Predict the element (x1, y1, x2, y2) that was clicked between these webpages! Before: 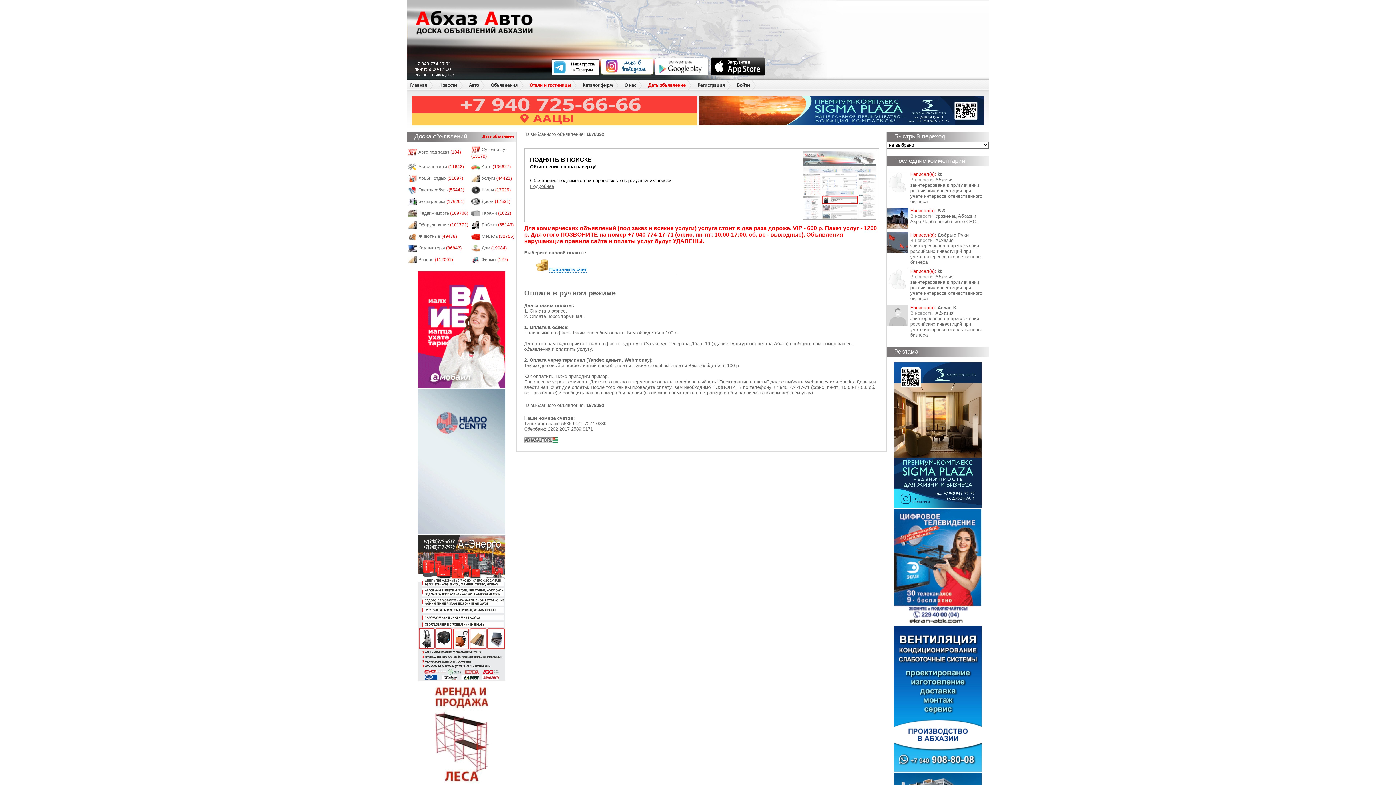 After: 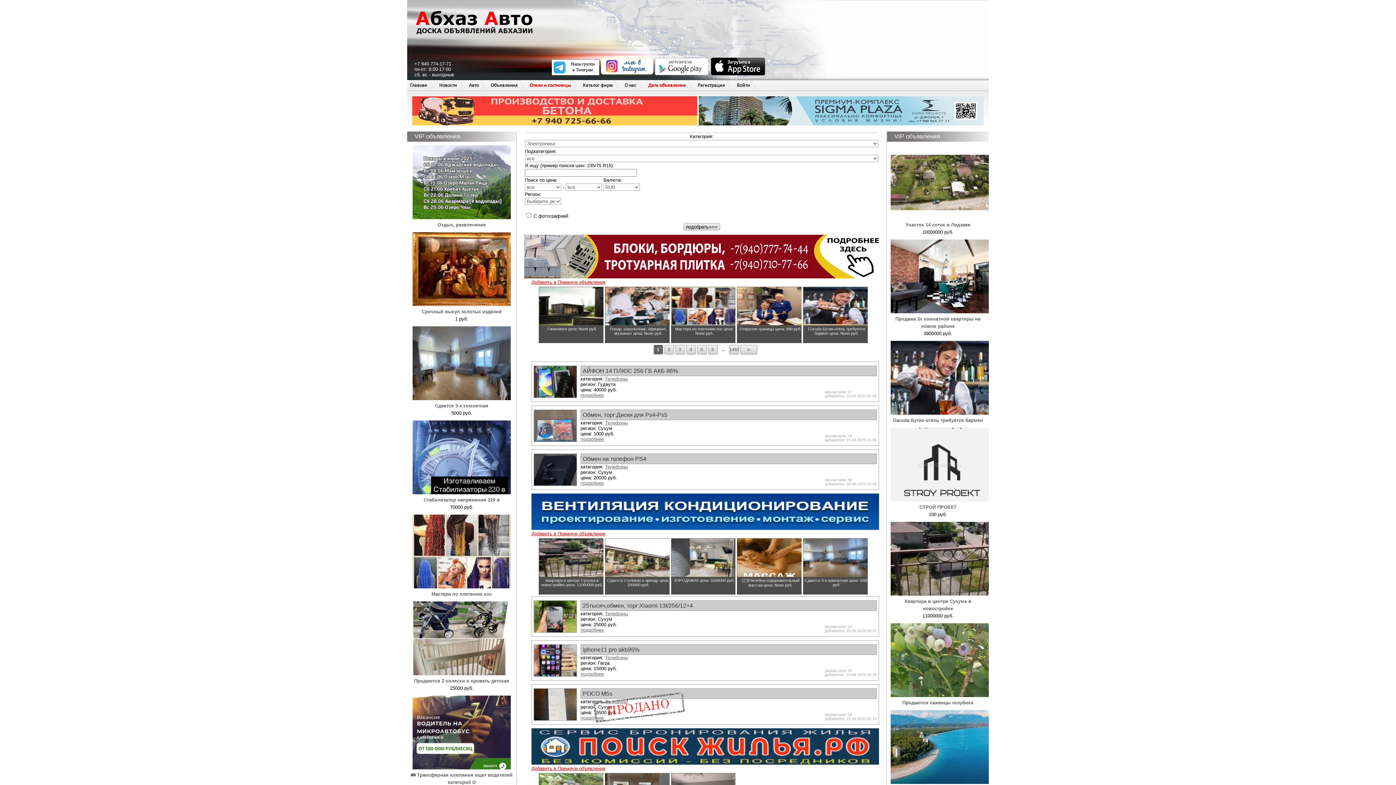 Action: bbox: (418, 199, 464, 204) label: Электроника (176201)